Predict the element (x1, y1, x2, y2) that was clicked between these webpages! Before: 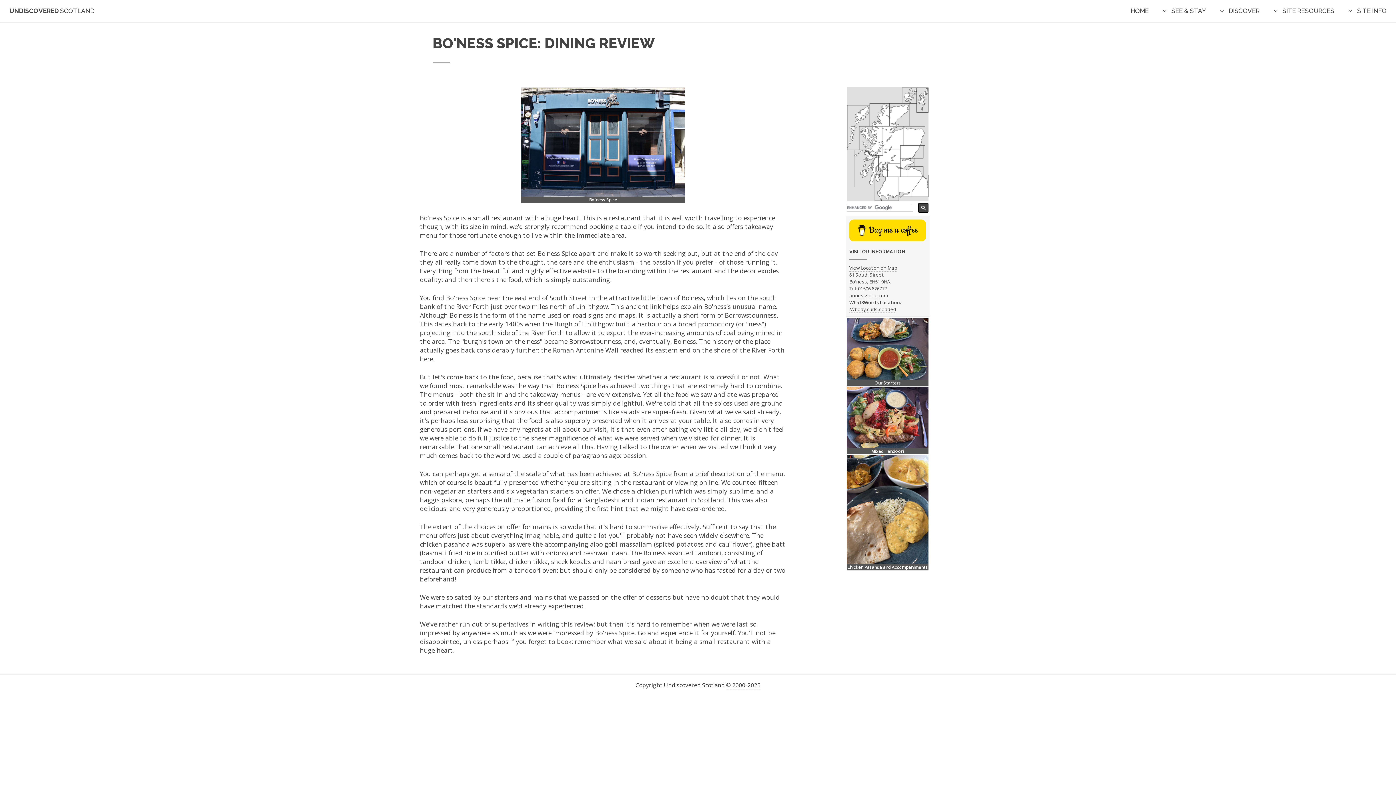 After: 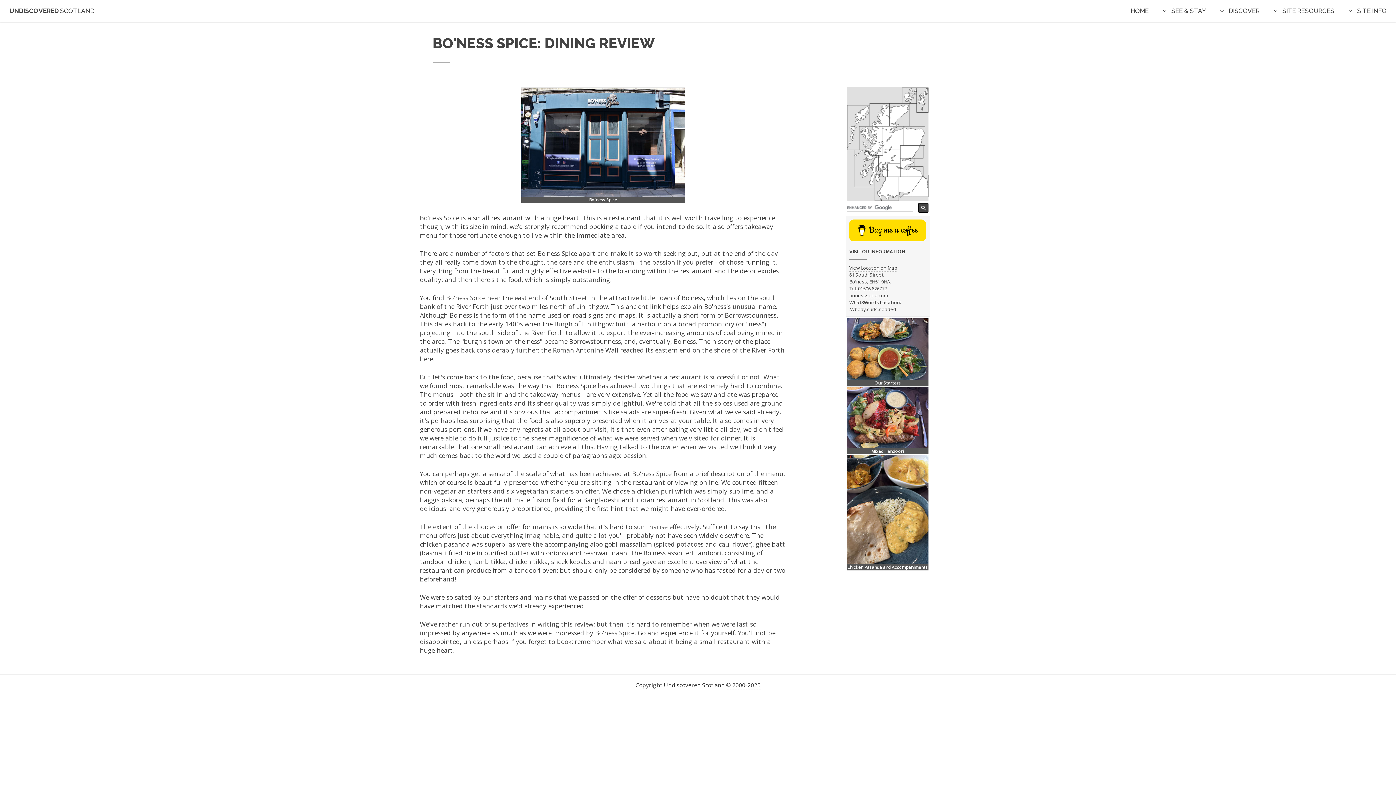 Action: bbox: (849, 306, 896, 312) label: ///body.curls.nodded